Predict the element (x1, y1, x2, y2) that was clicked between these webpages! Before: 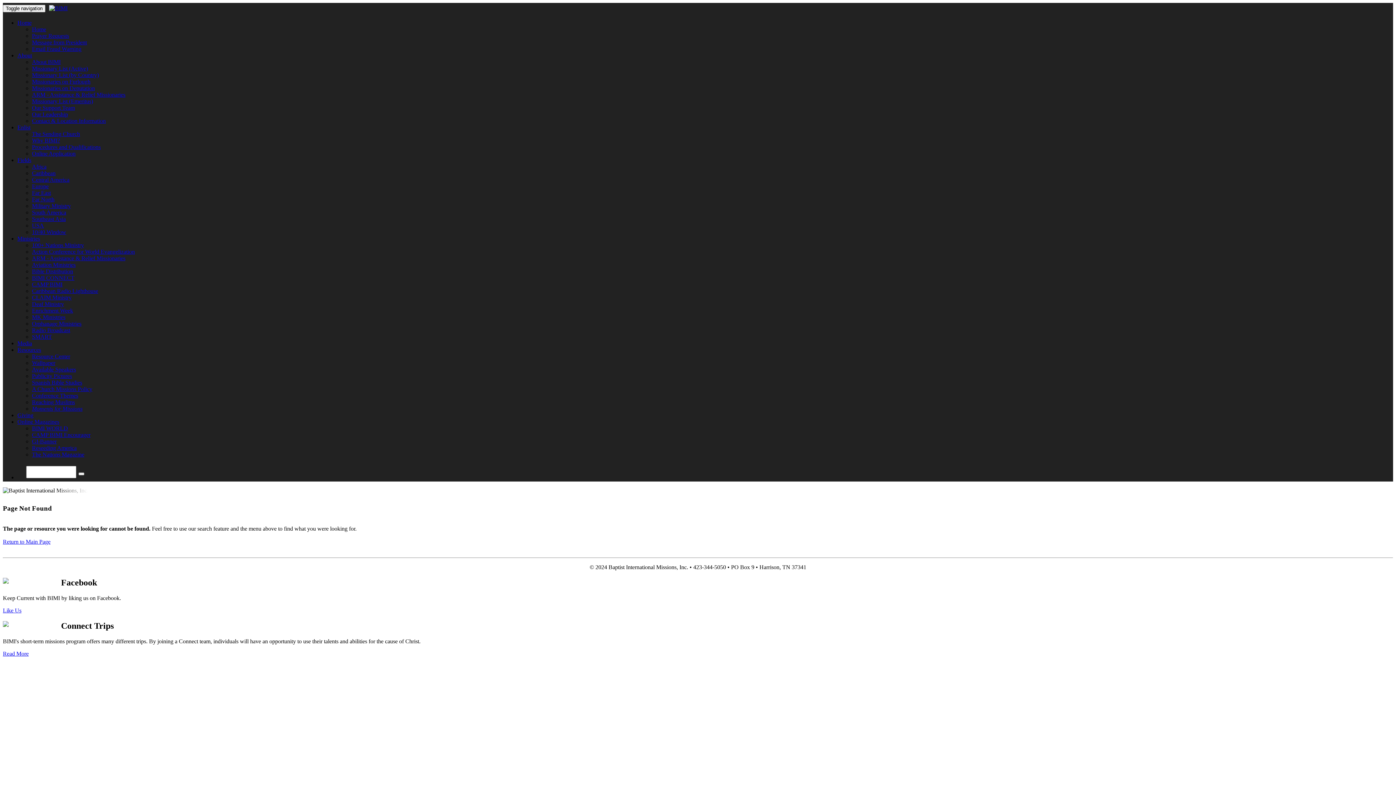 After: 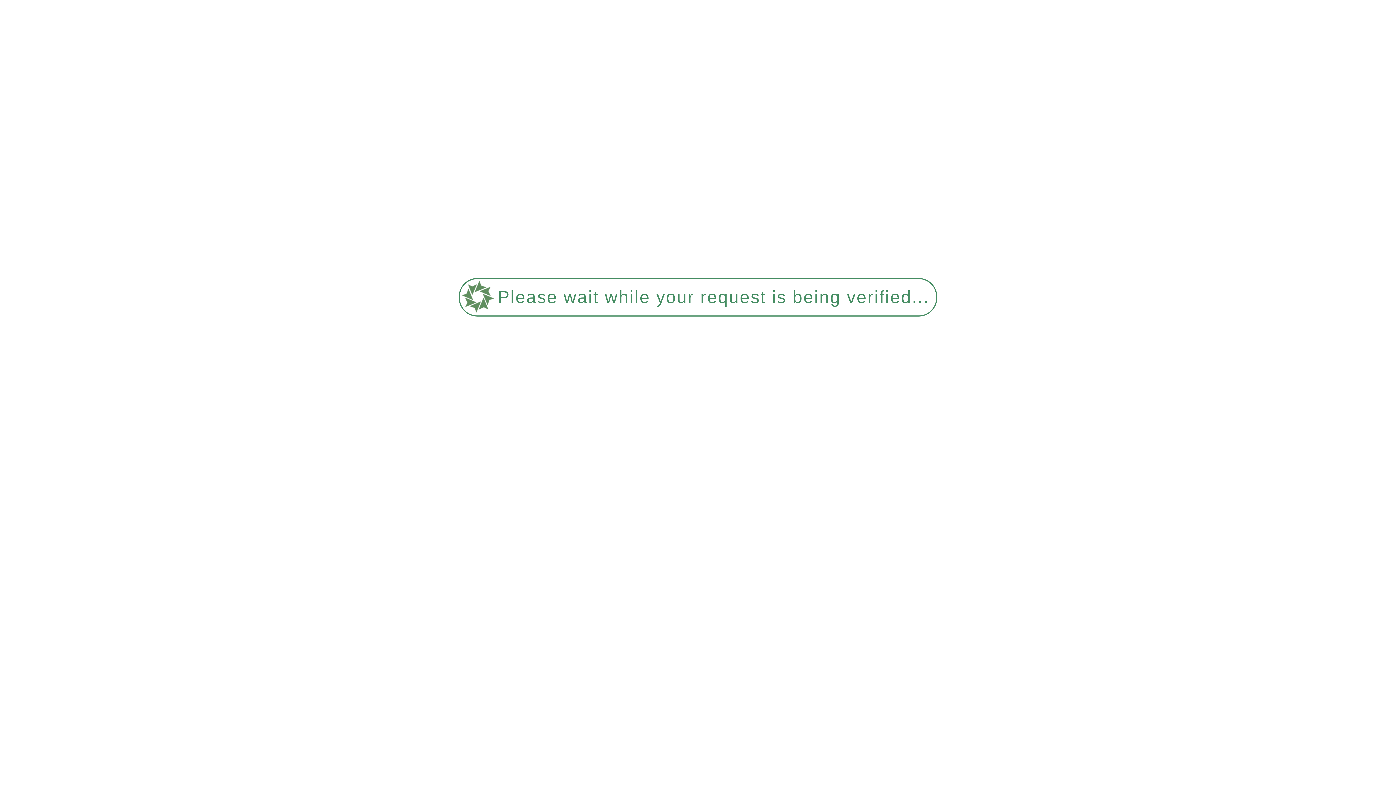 Action: bbox: (32, 229, 66, 235) label: 10/40 Window